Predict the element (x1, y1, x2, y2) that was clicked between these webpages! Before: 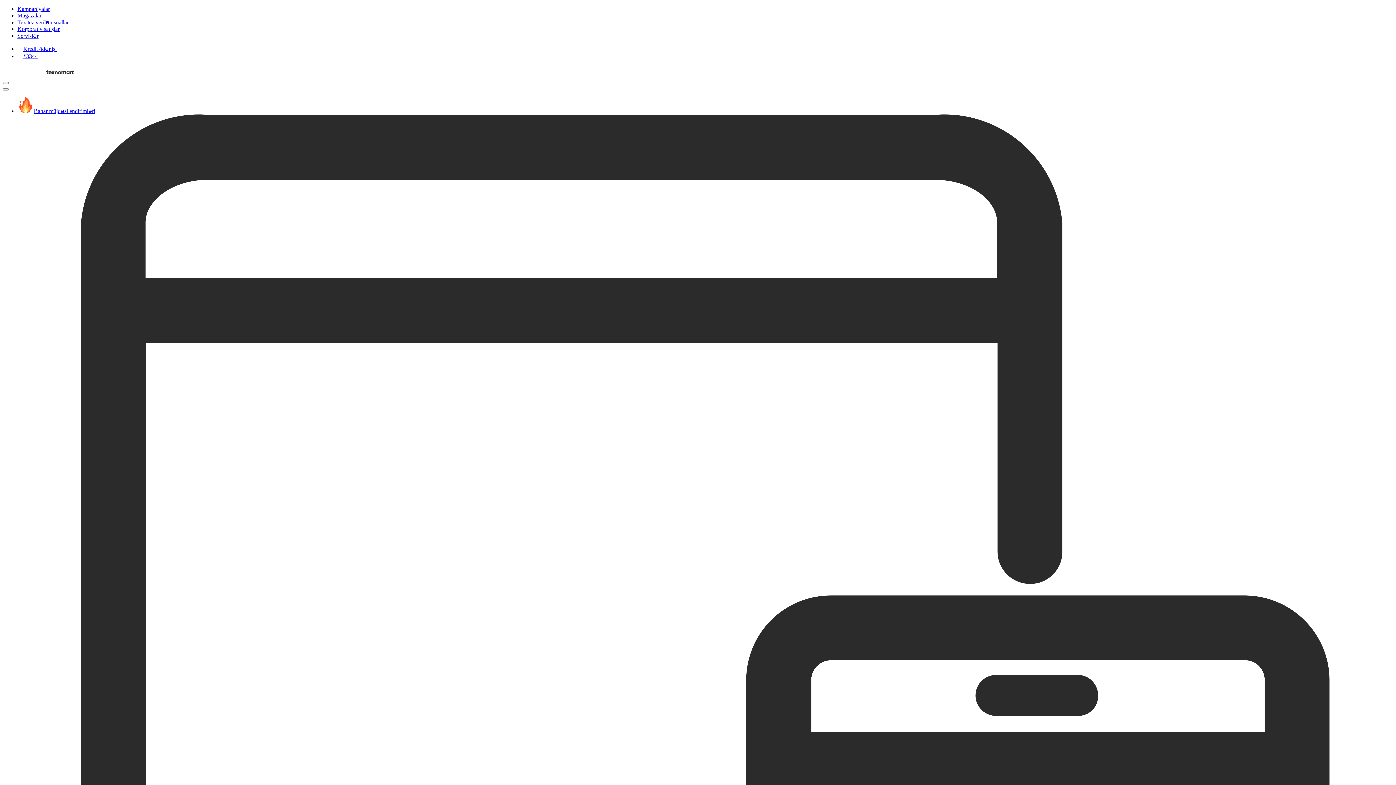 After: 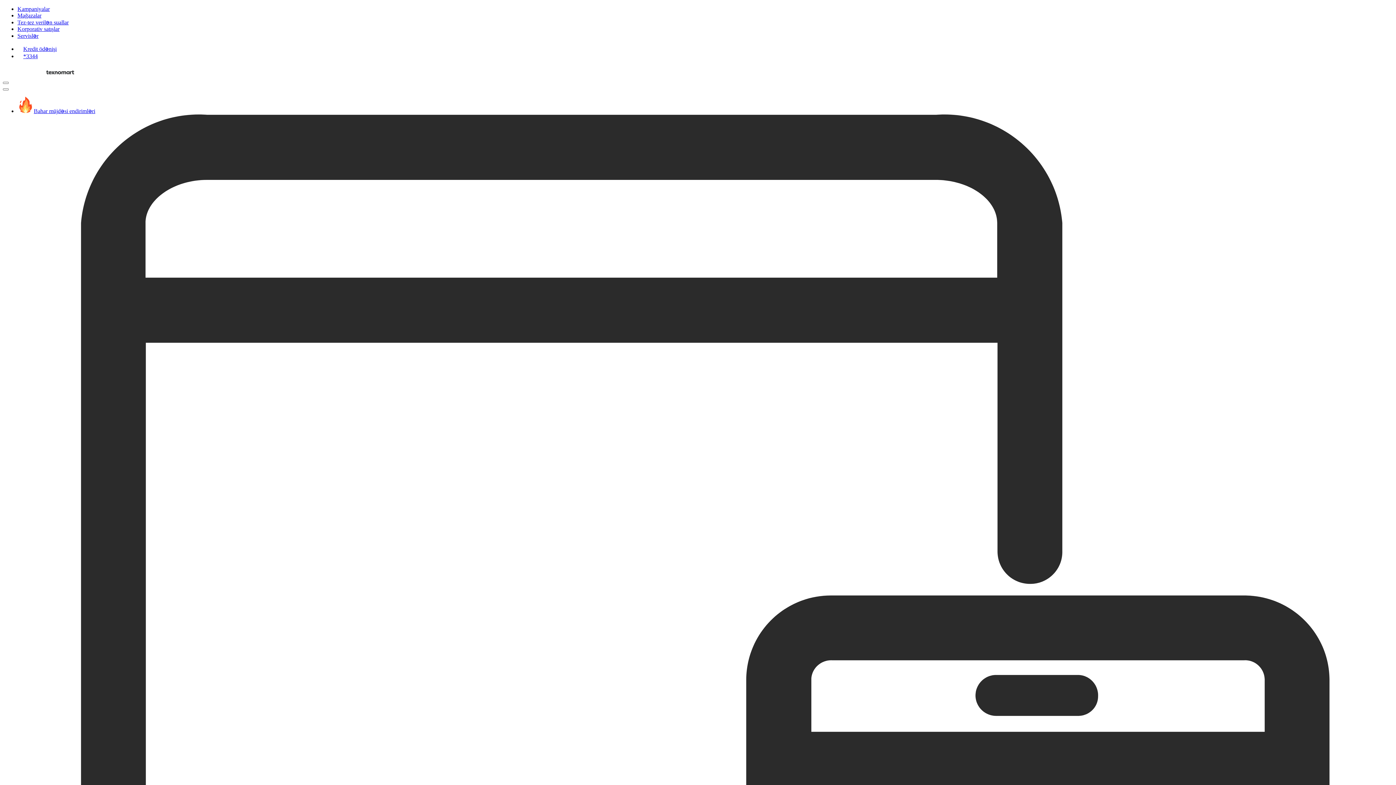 Action: label: Kredit ödənişi bbox: (17, 45, 56, 52)